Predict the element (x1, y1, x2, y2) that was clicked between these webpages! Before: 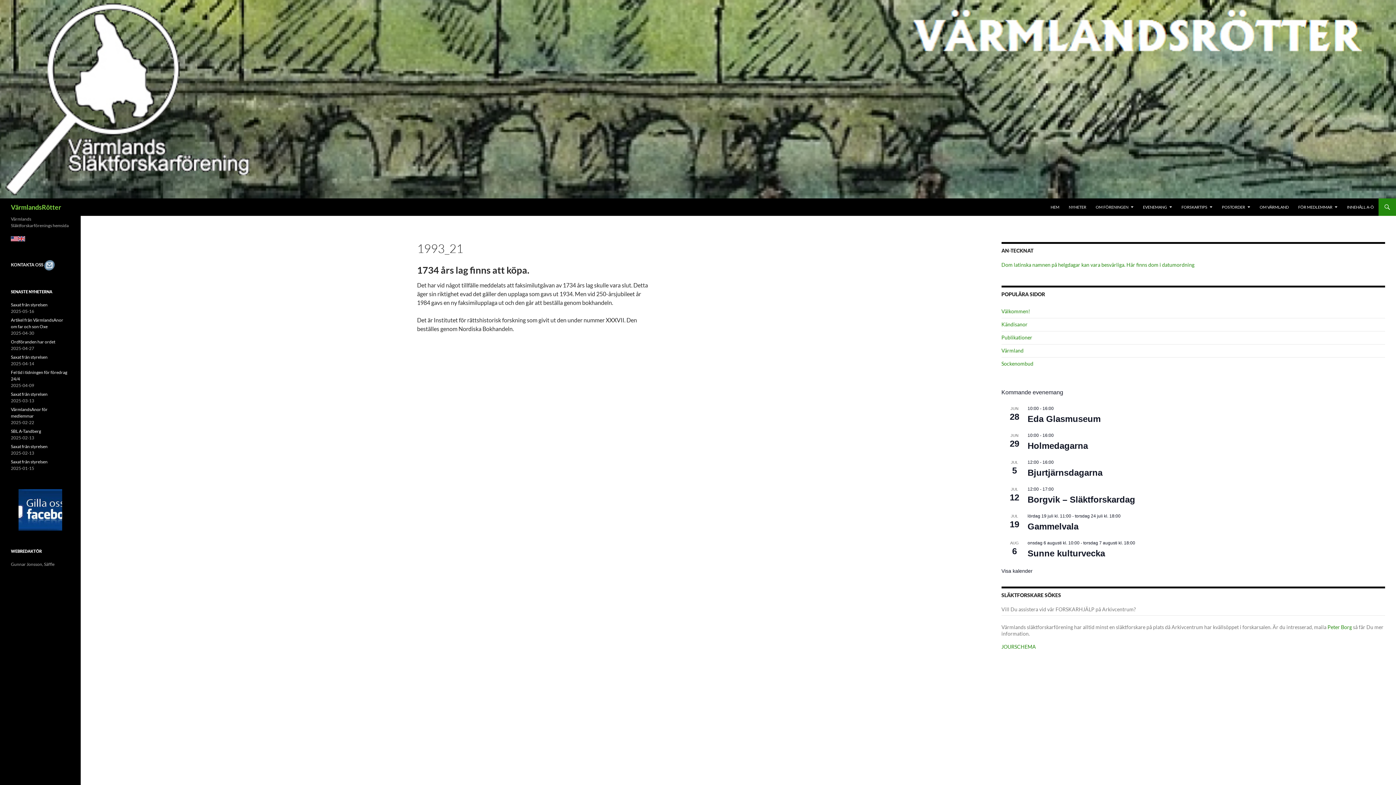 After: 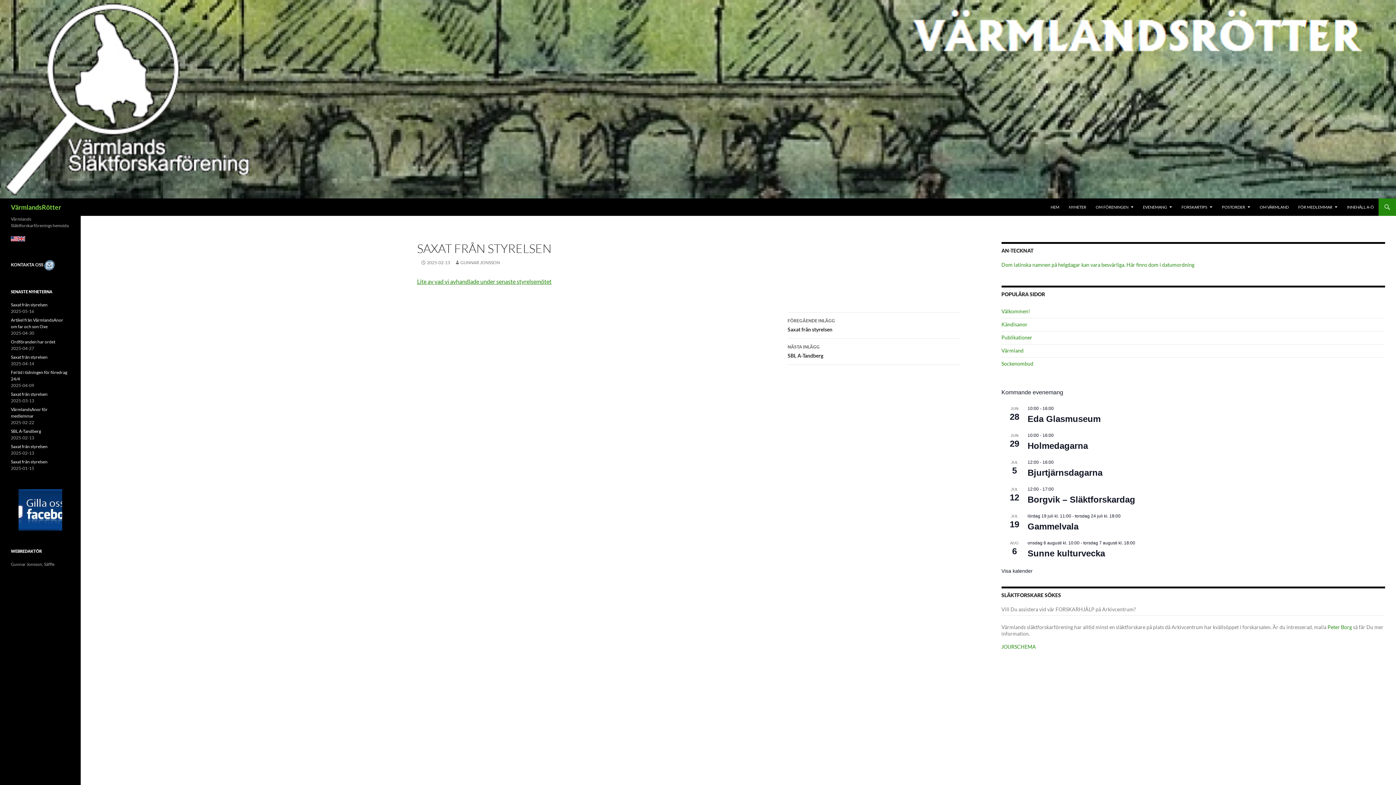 Action: bbox: (10, 443, 47, 449) label: Saxat från styrelsen